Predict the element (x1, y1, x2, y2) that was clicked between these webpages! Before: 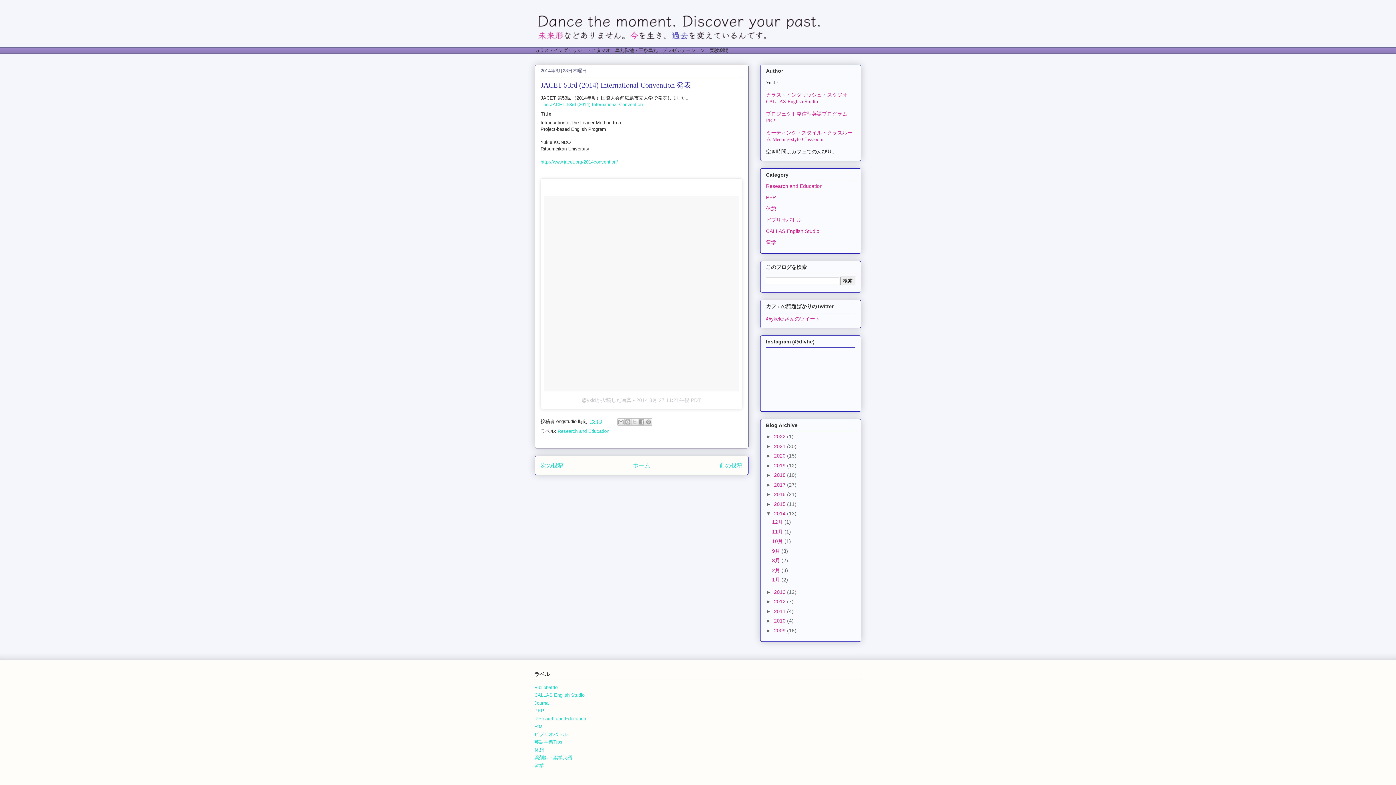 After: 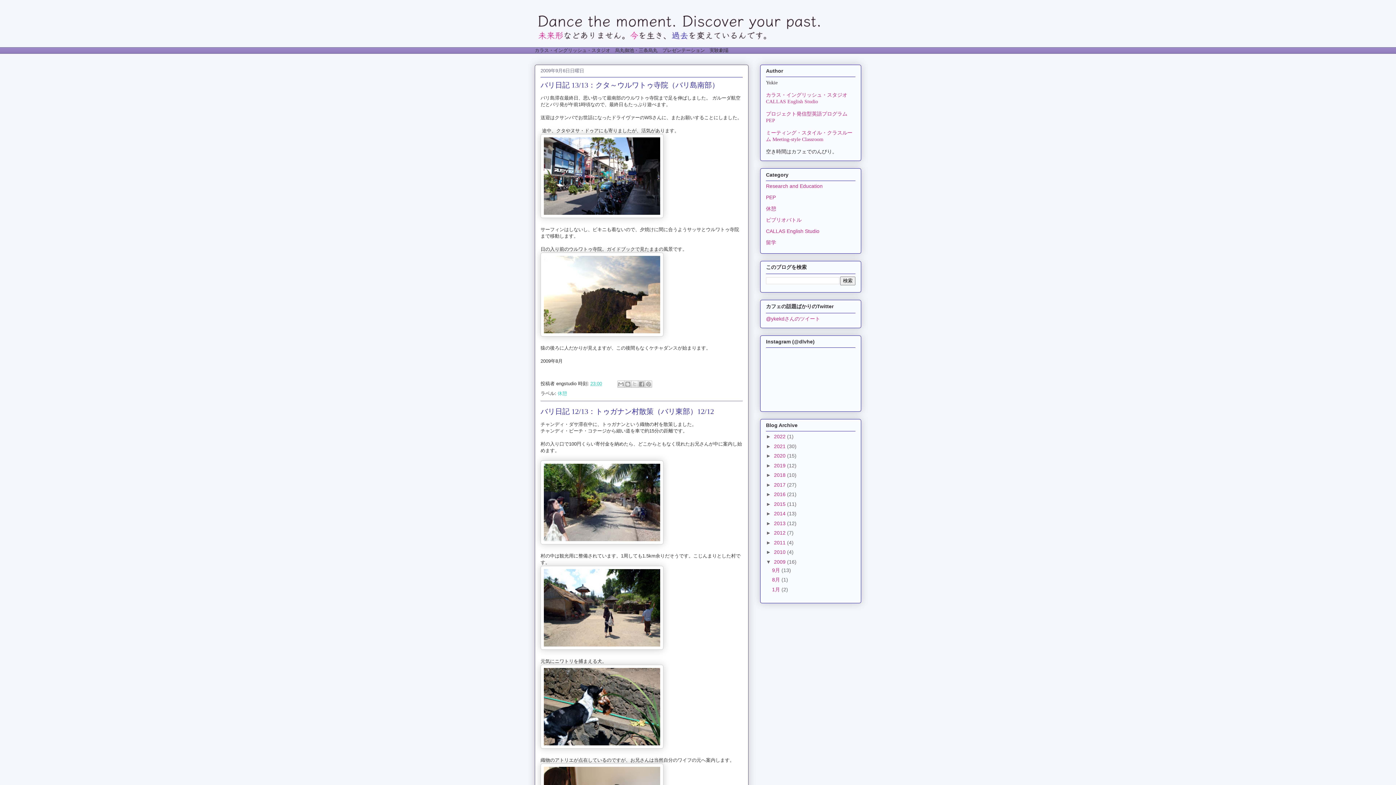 Action: label: 2009  bbox: (774, 627, 787, 633)